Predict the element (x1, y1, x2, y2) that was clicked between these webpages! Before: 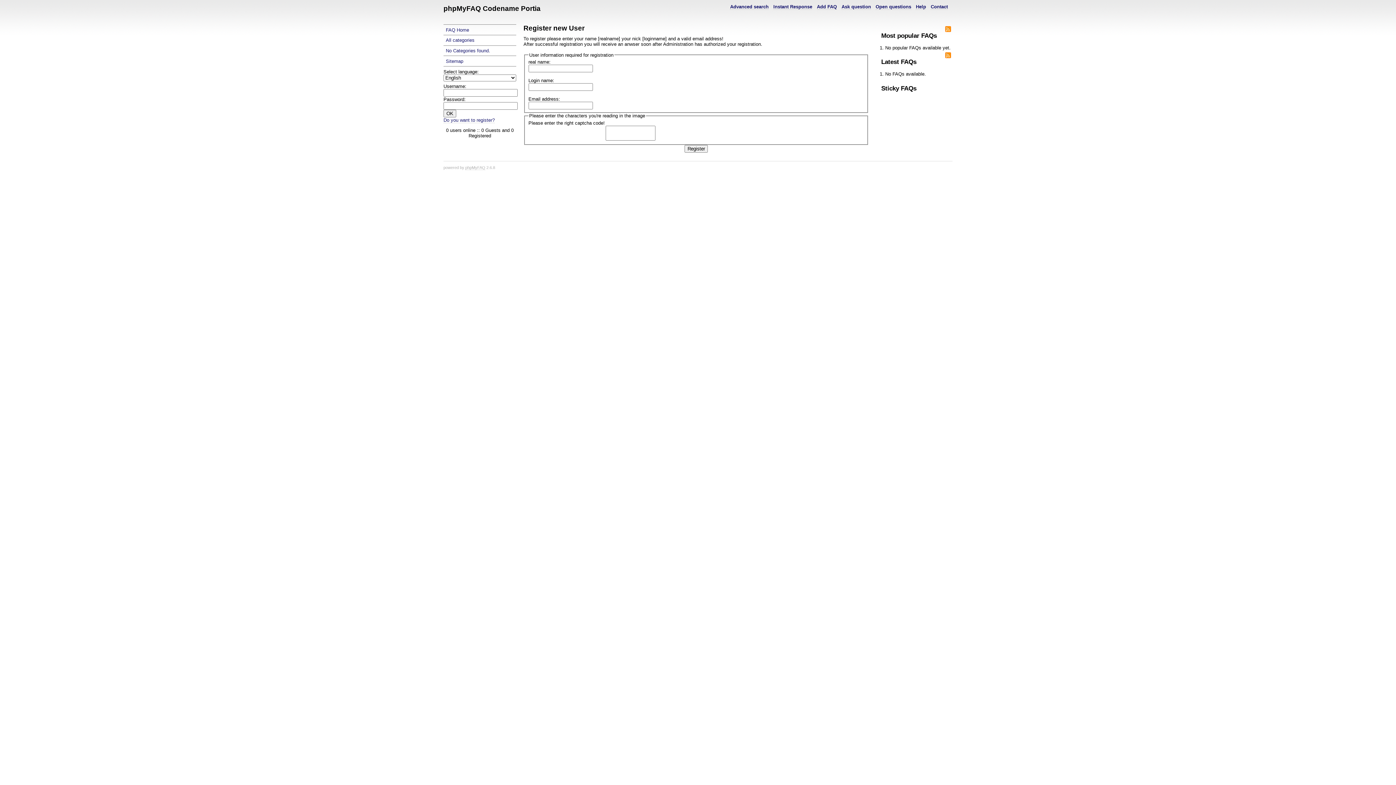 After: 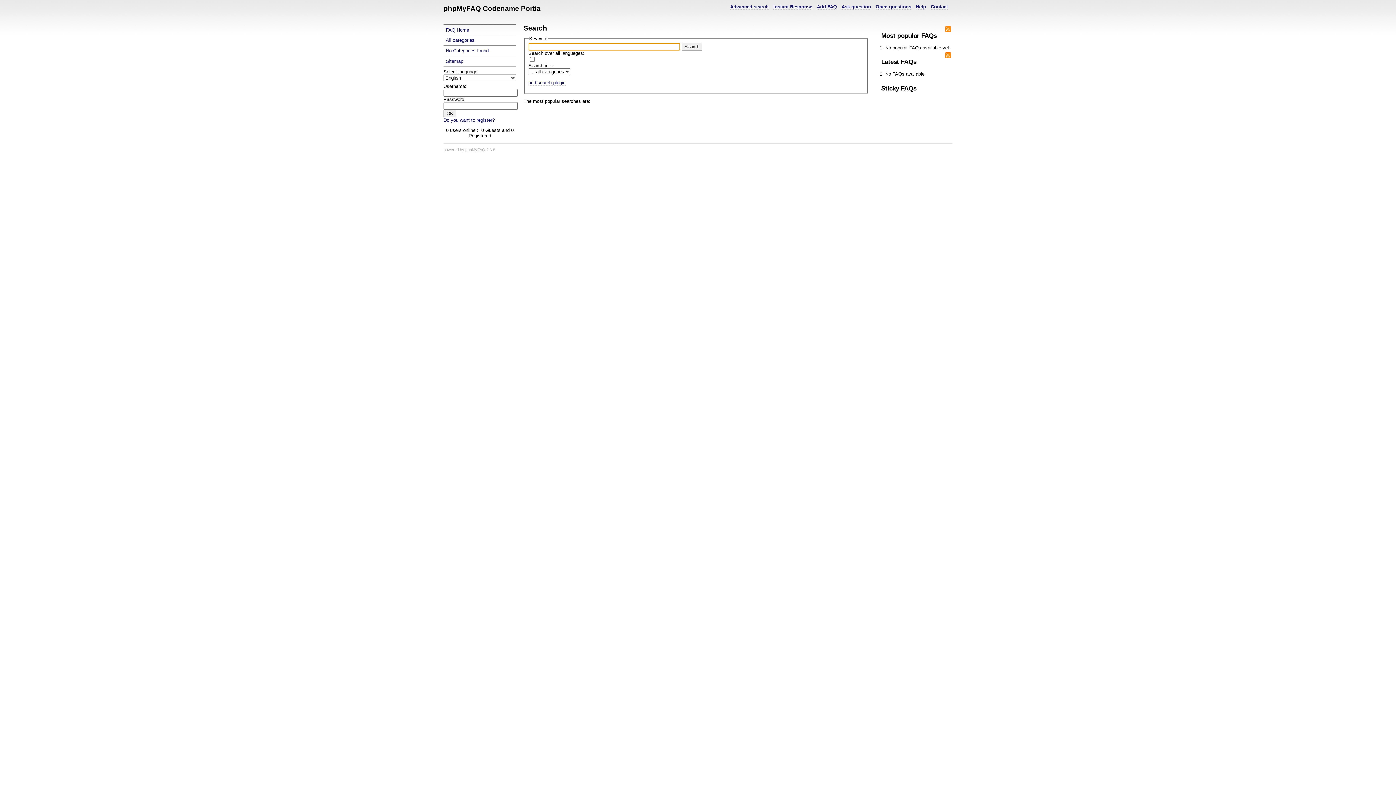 Action: label: Advanced search bbox: (730, 3, 768, 9)